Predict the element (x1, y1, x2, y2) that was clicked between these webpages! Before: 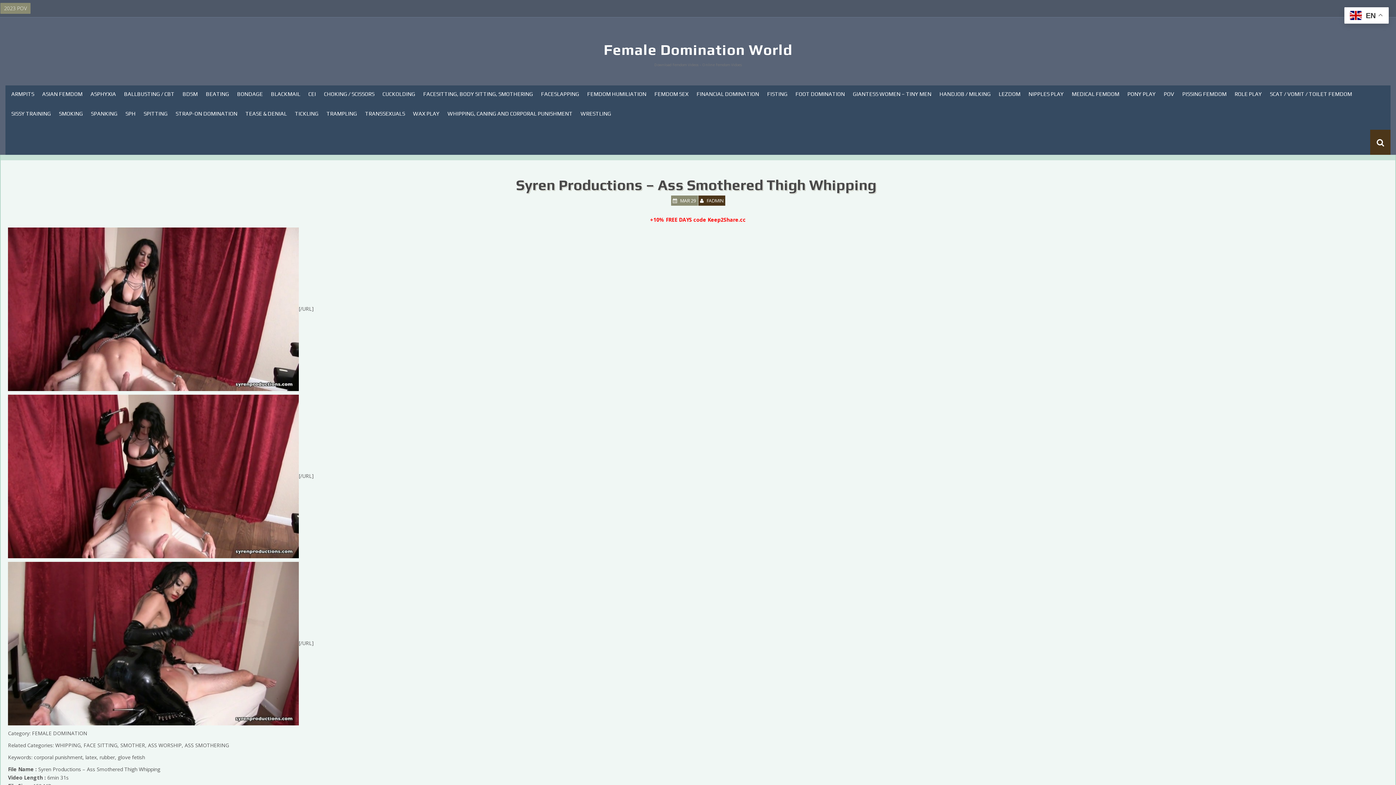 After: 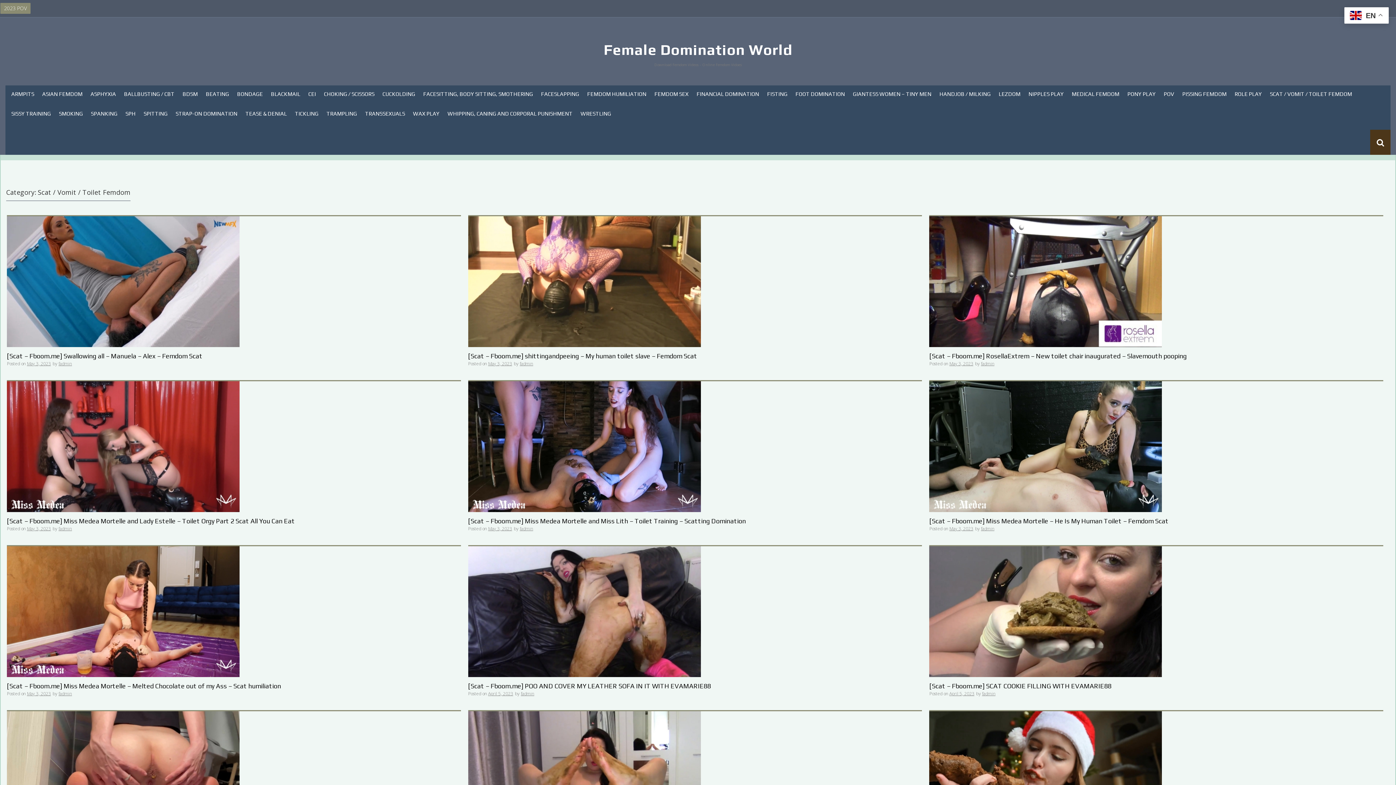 Action: bbox: (1266, 88, 1356, 107) label: SCAT / VOMIT / TOILET FEMDOM
